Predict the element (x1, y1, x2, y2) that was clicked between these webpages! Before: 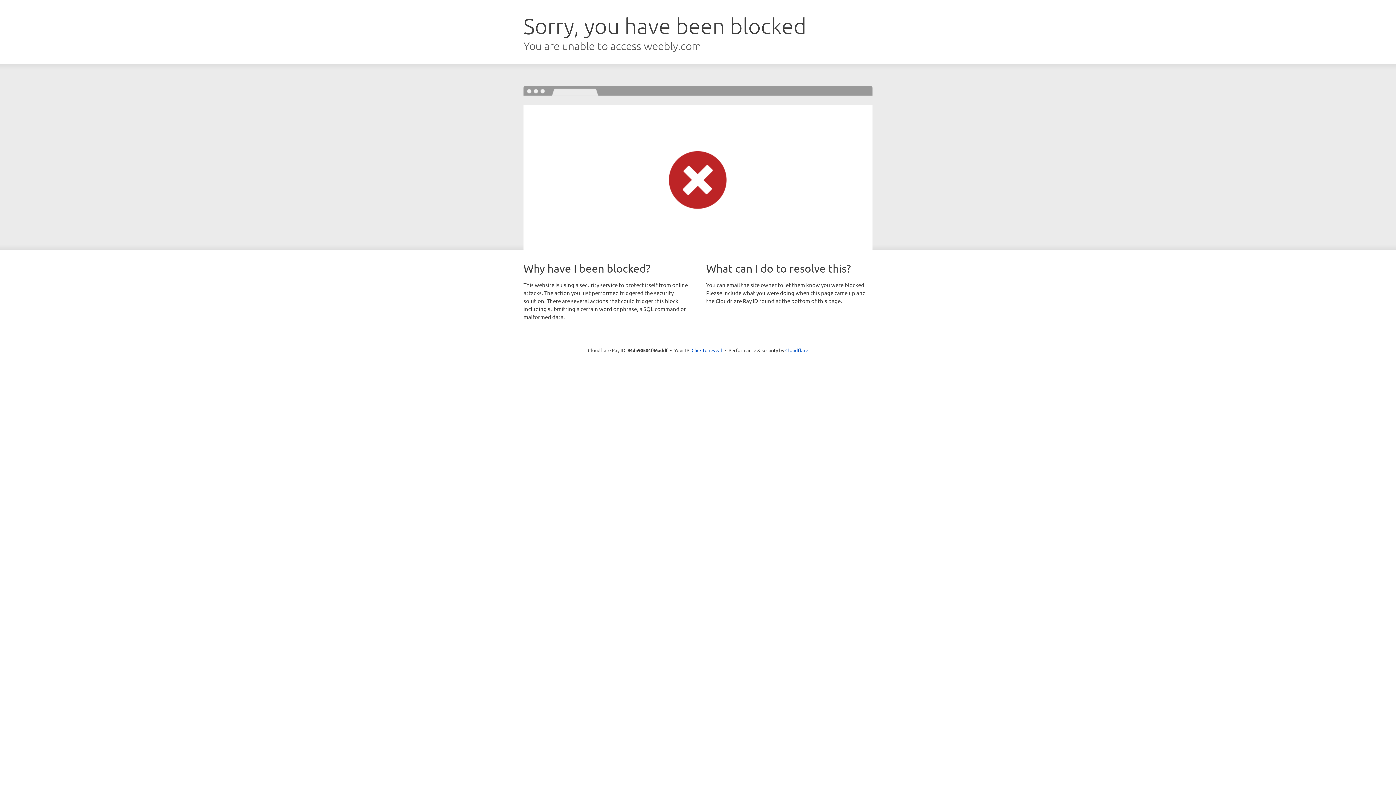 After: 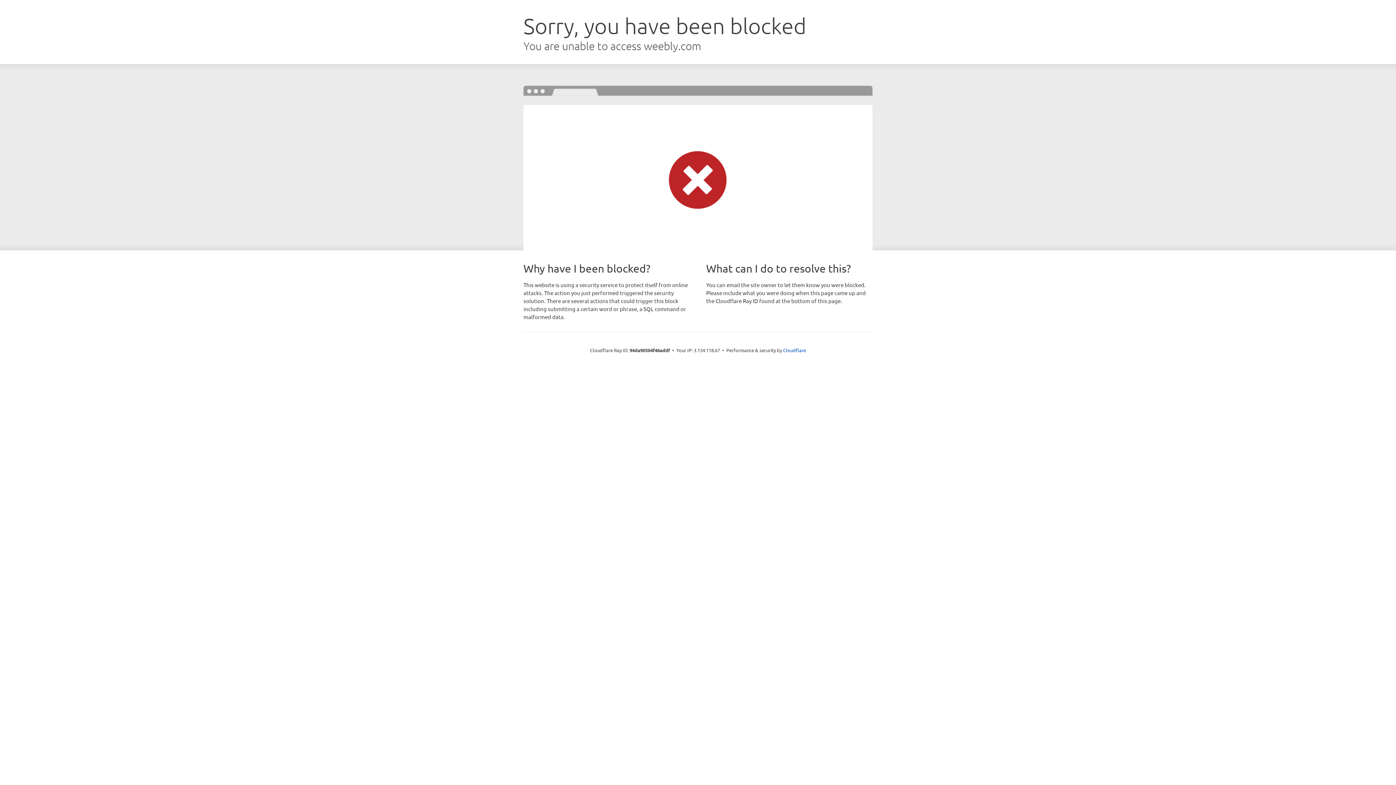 Action: bbox: (691, 346, 722, 353) label: Click to reveal